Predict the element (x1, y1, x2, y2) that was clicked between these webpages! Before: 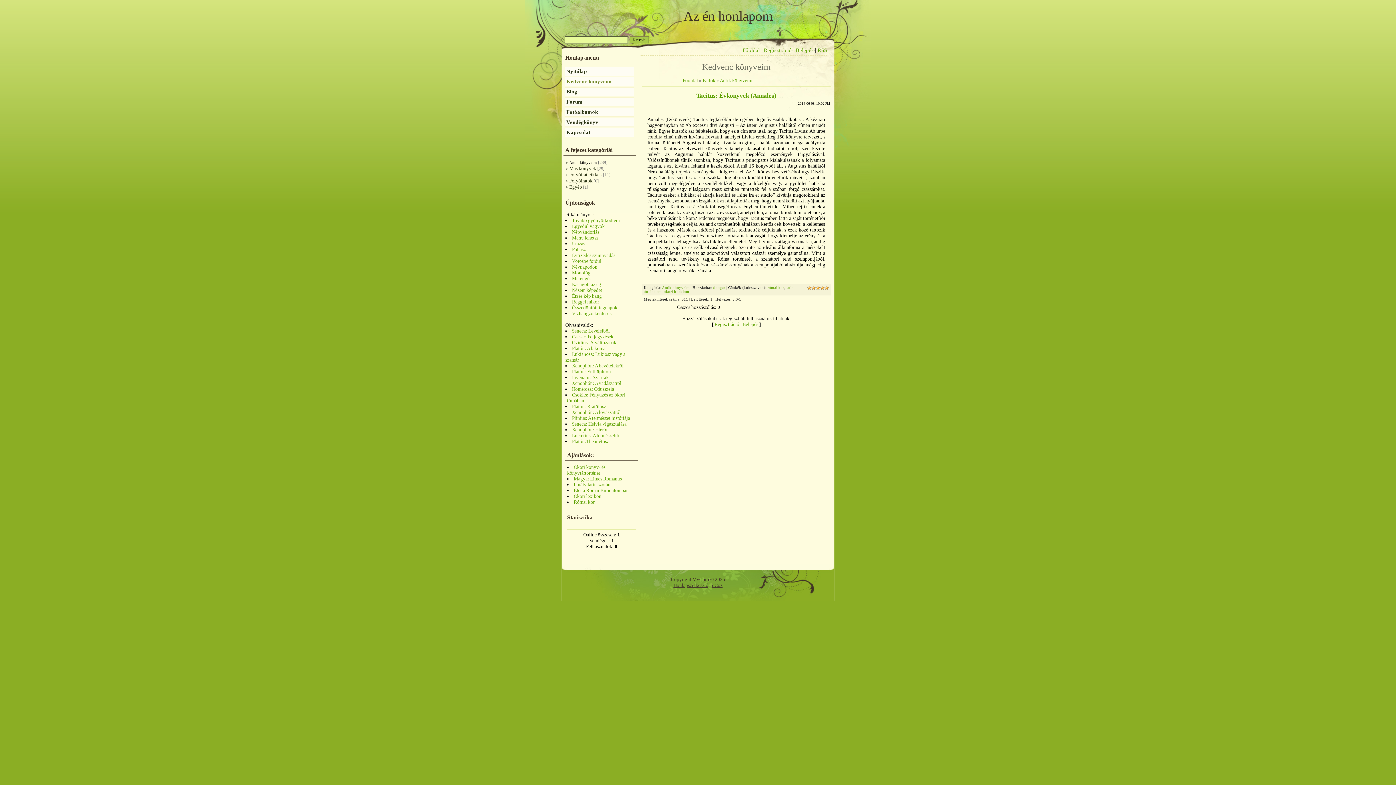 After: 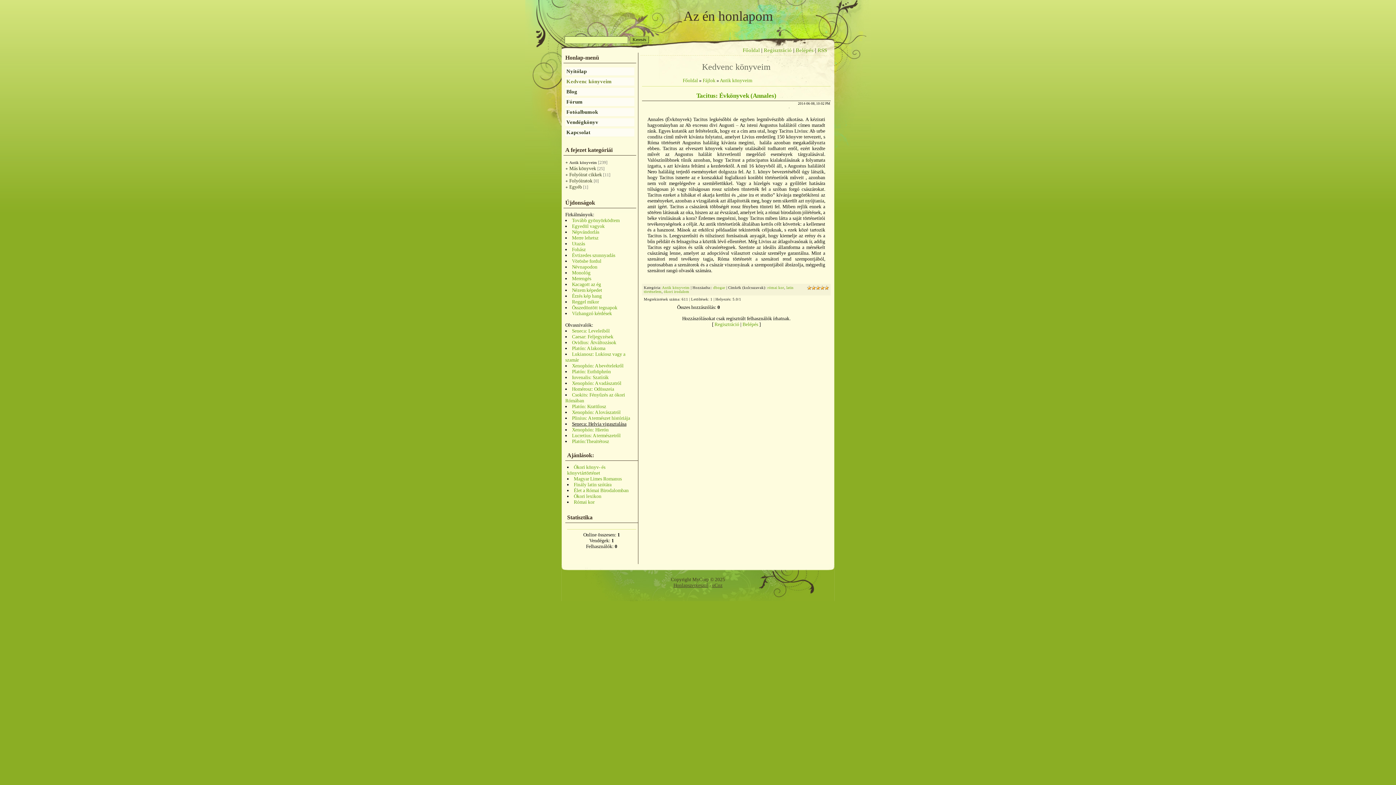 Action: label: Seneca: Helvia vigasztalása bbox: (572, 421, 626, 427)